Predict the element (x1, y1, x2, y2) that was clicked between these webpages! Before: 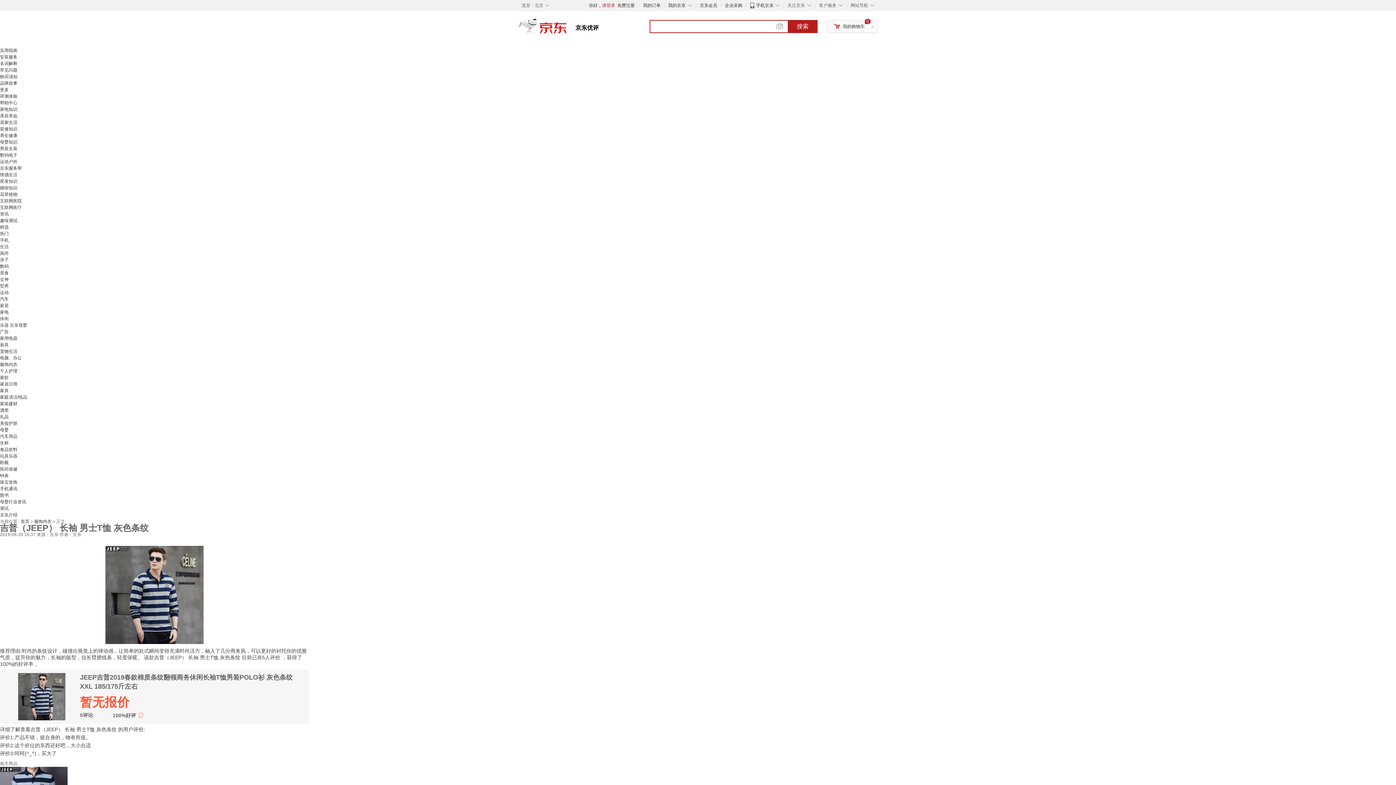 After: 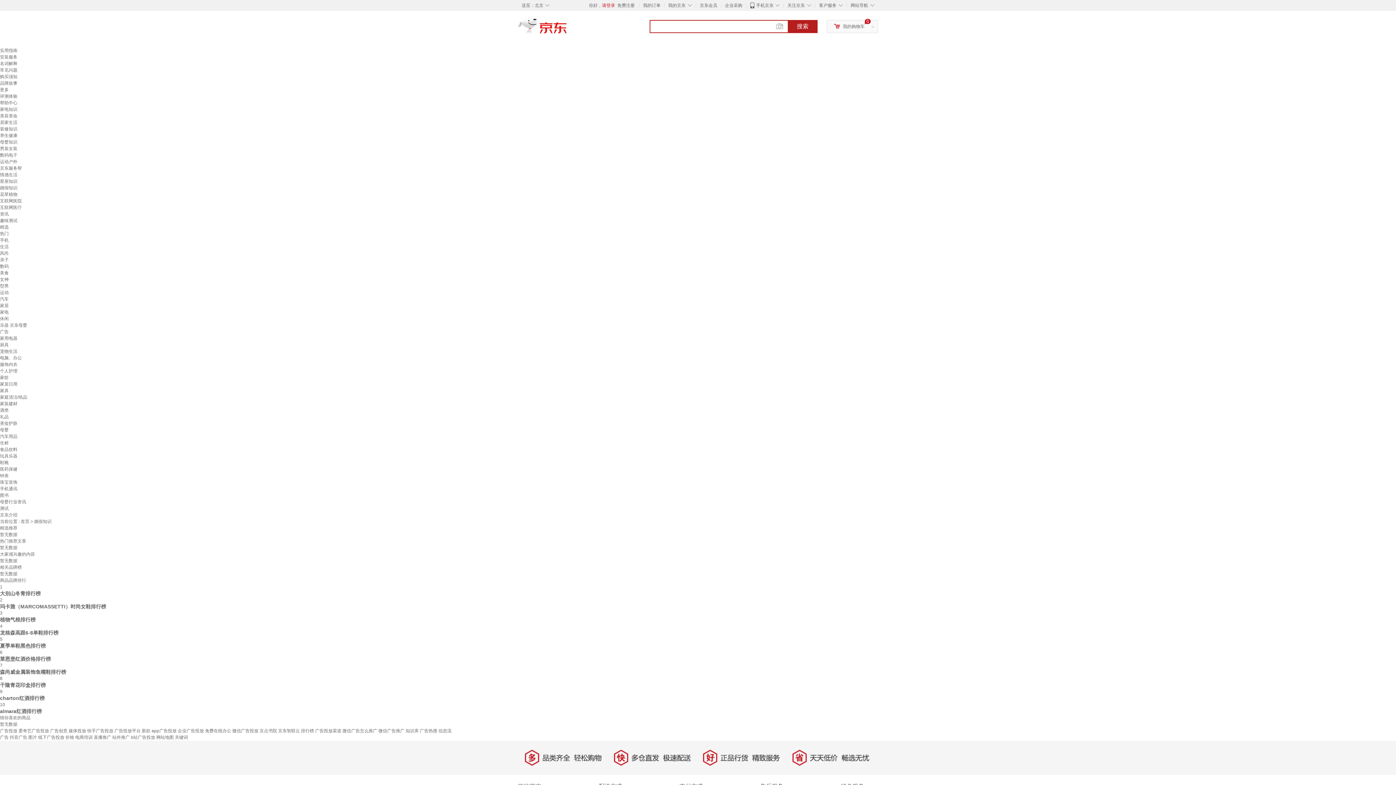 Action: bbox: (0, 185, 17, 190) label: 婚假知识